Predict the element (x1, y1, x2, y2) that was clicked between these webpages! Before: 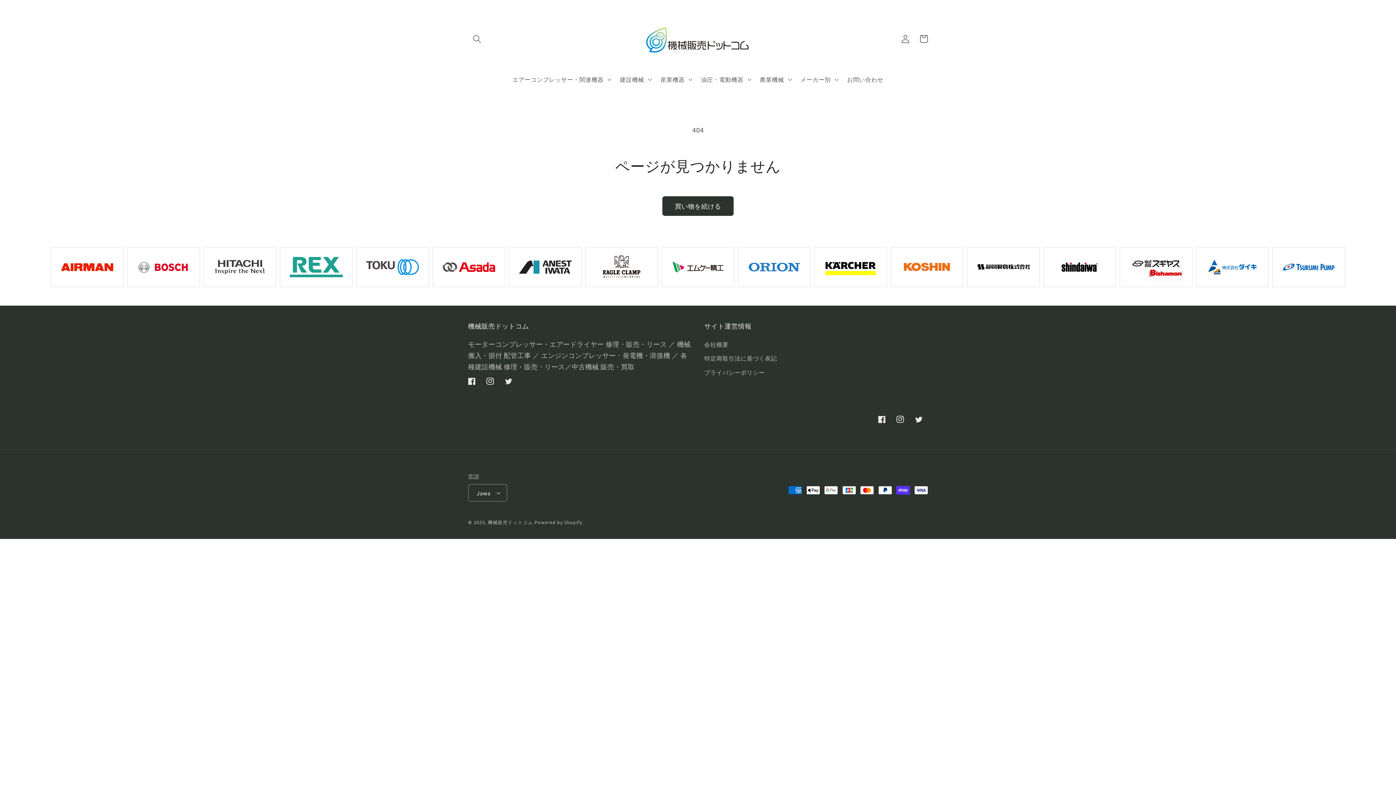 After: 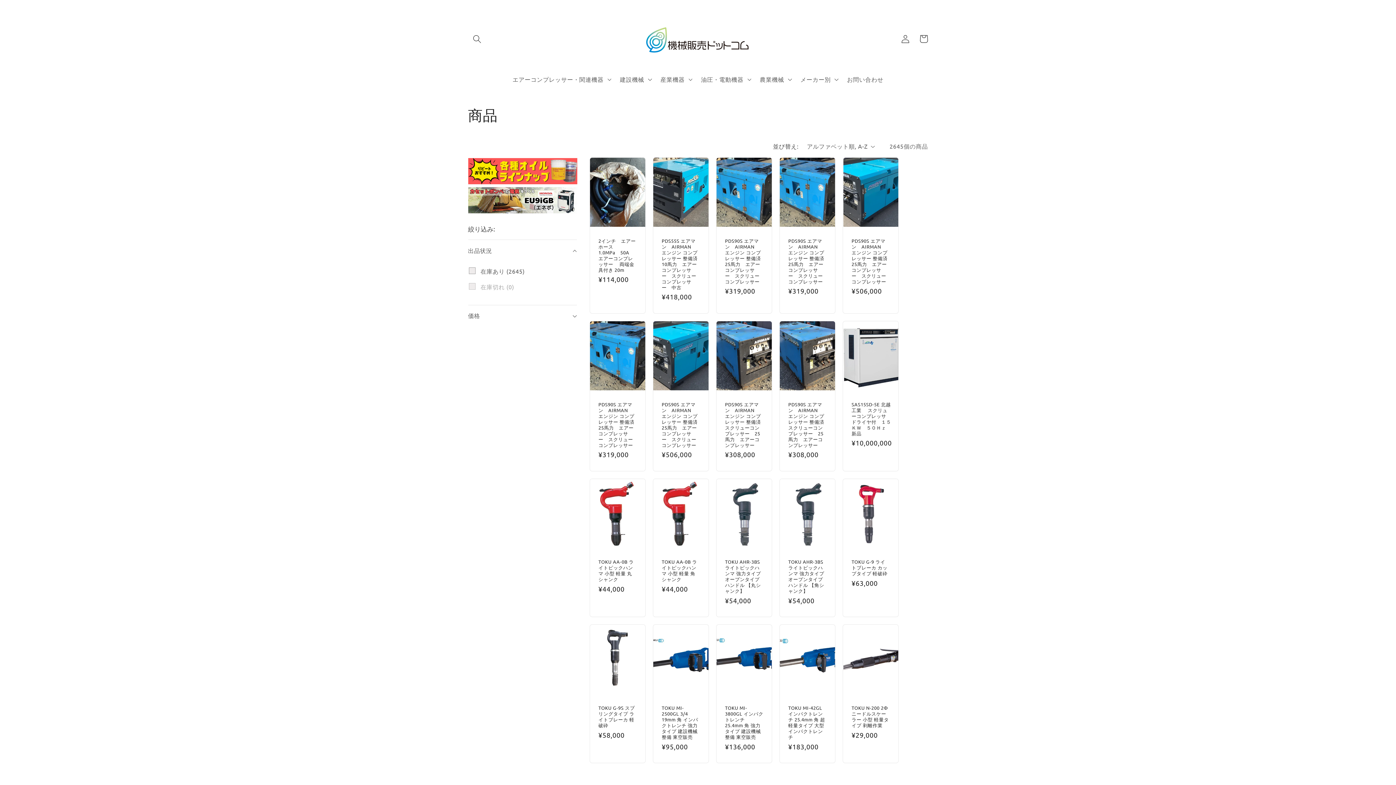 Action: bbox: (662, 196, 733, 216) label: 買い物を続ける